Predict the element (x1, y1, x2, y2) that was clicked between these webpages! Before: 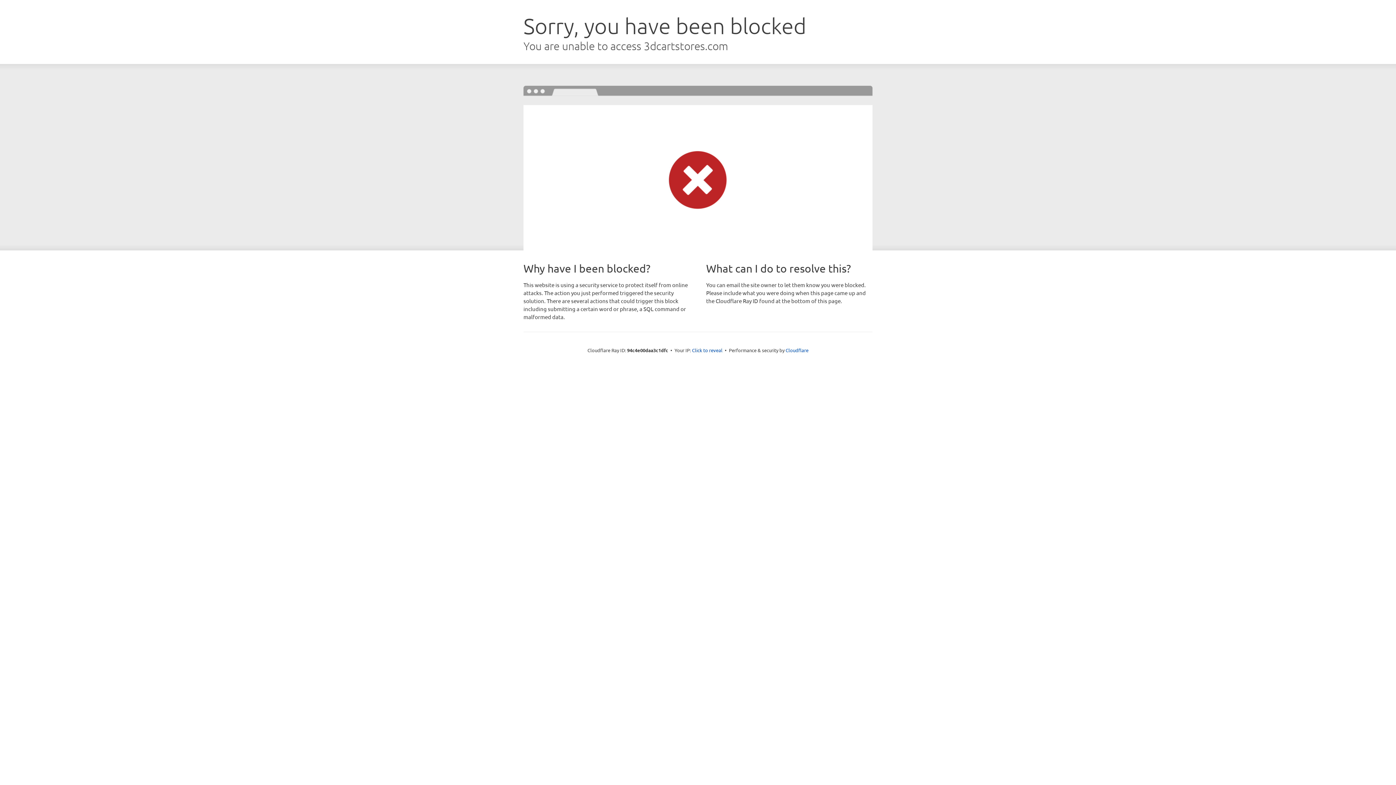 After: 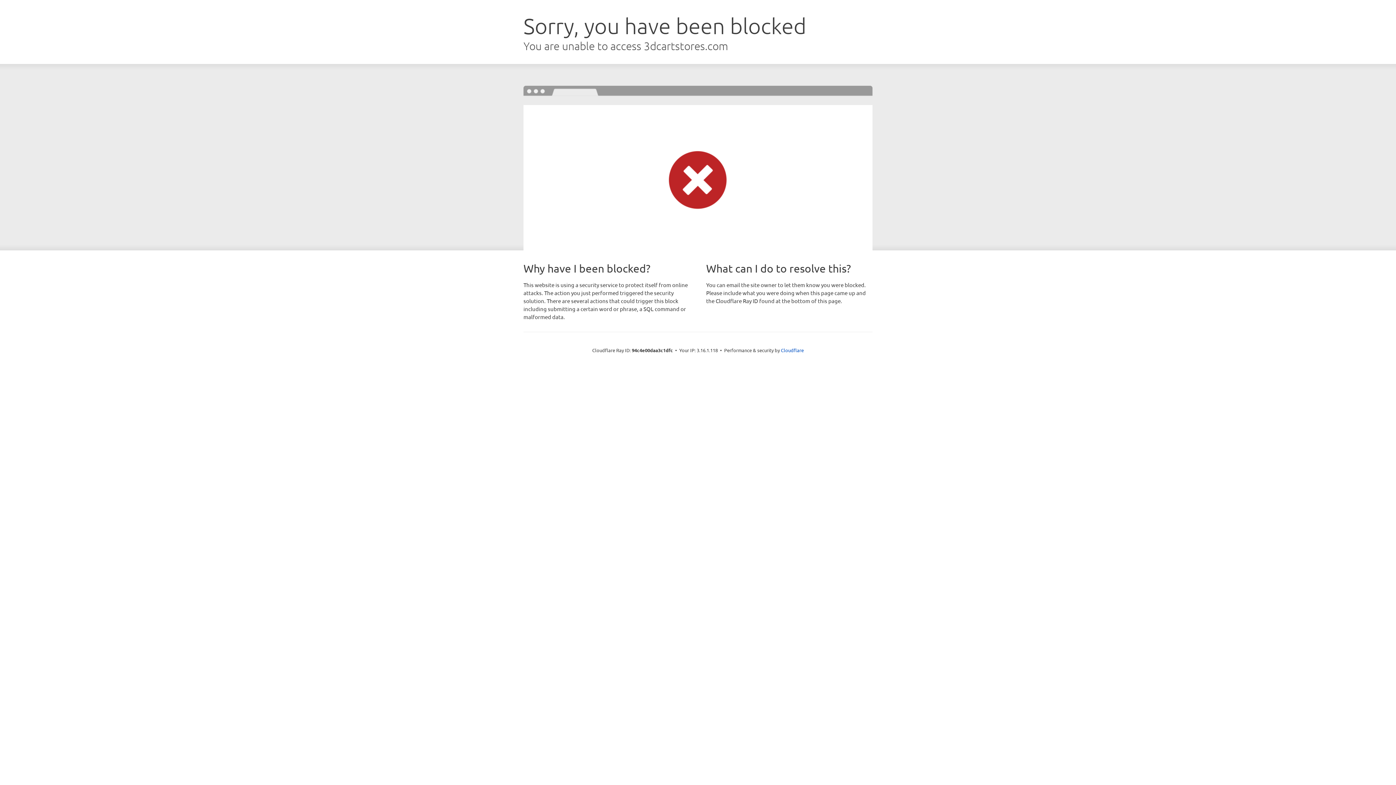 Action: label: Click to reveal bbox: (692, 346, 722, 353)